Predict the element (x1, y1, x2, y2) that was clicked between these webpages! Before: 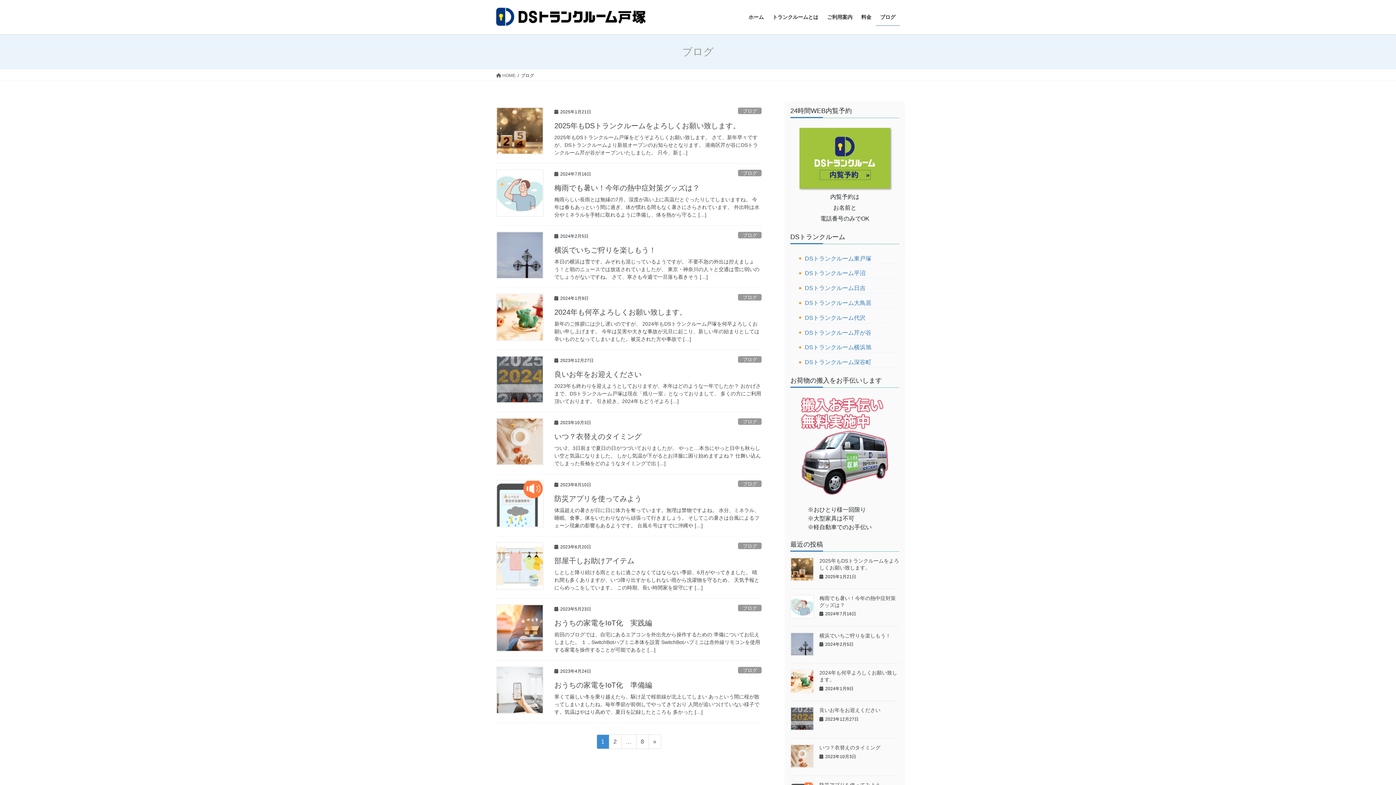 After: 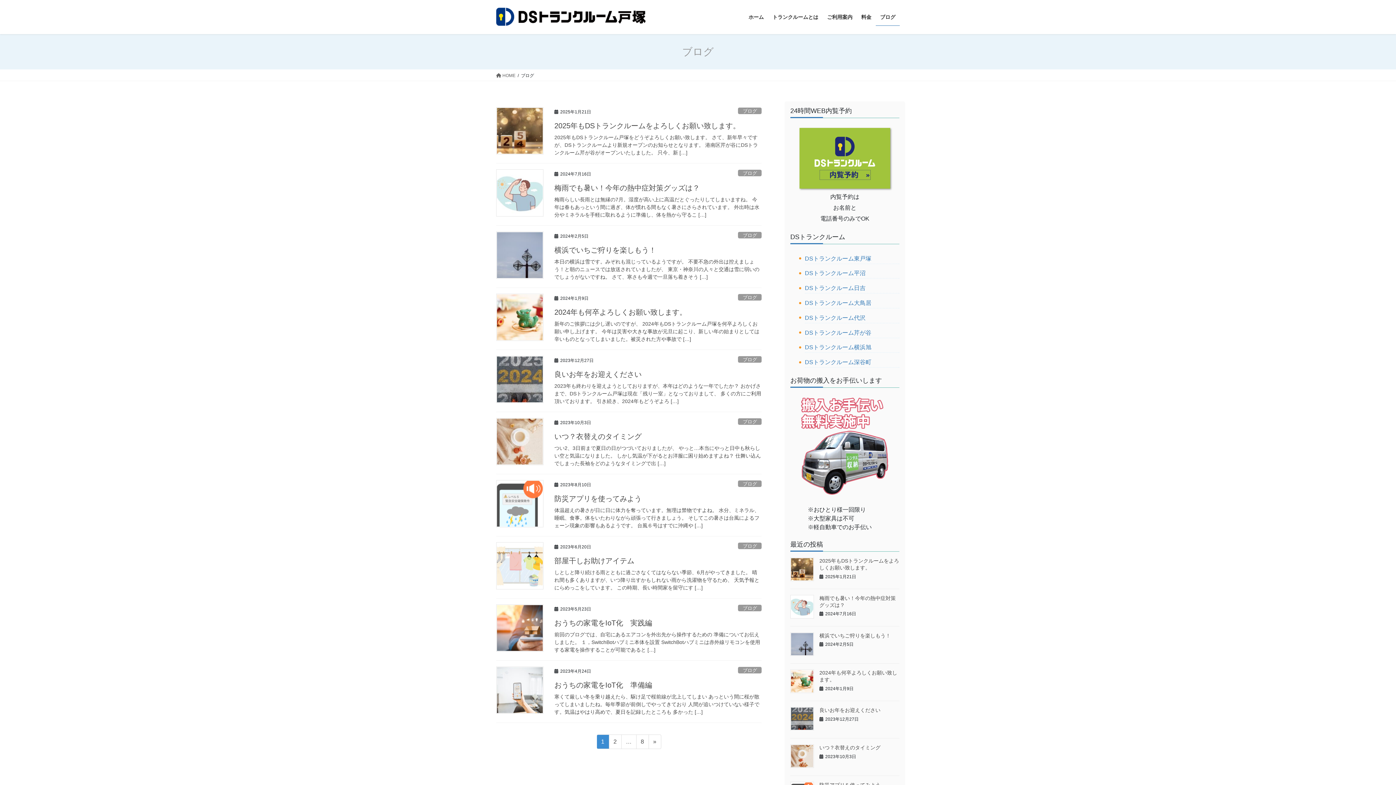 Action: label: ブログ bbox: (738, 356, 761, 362)